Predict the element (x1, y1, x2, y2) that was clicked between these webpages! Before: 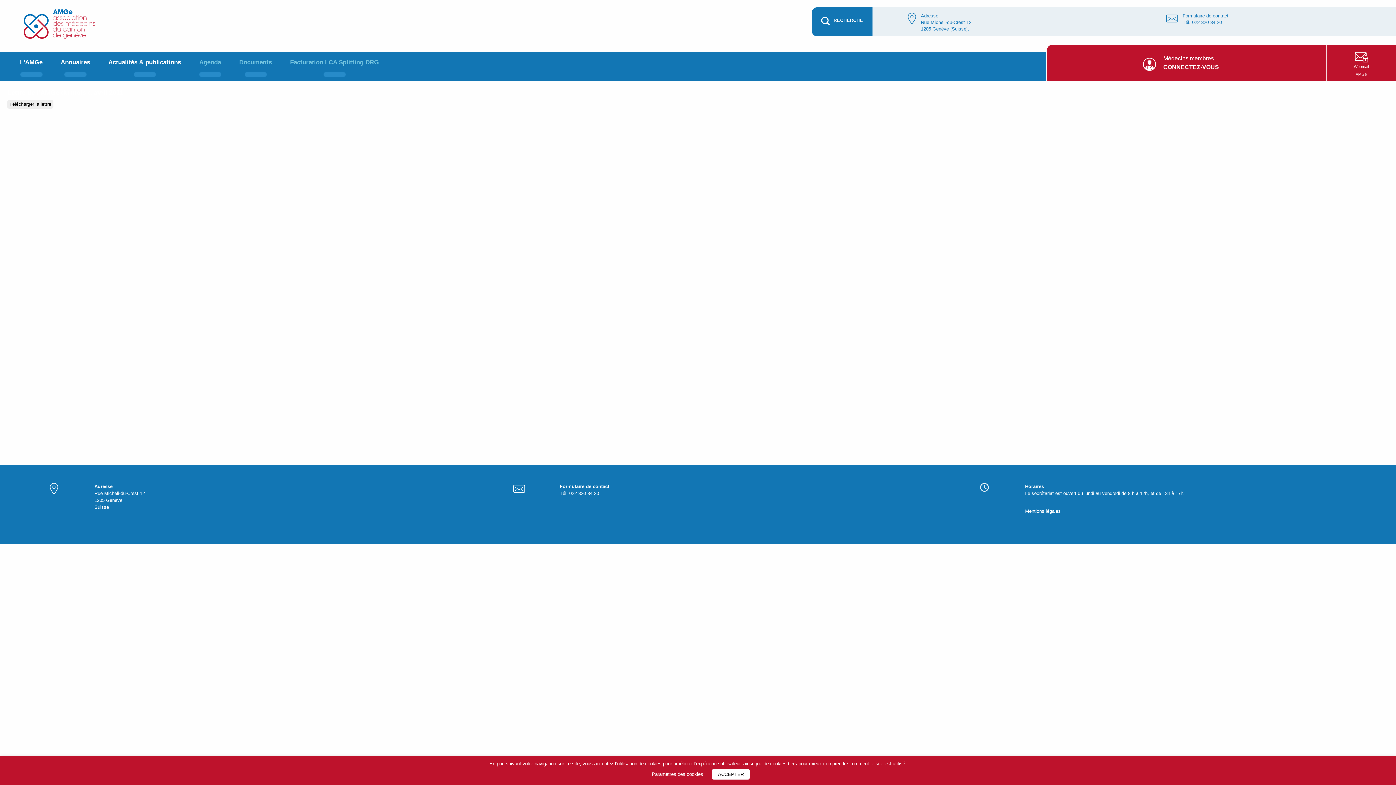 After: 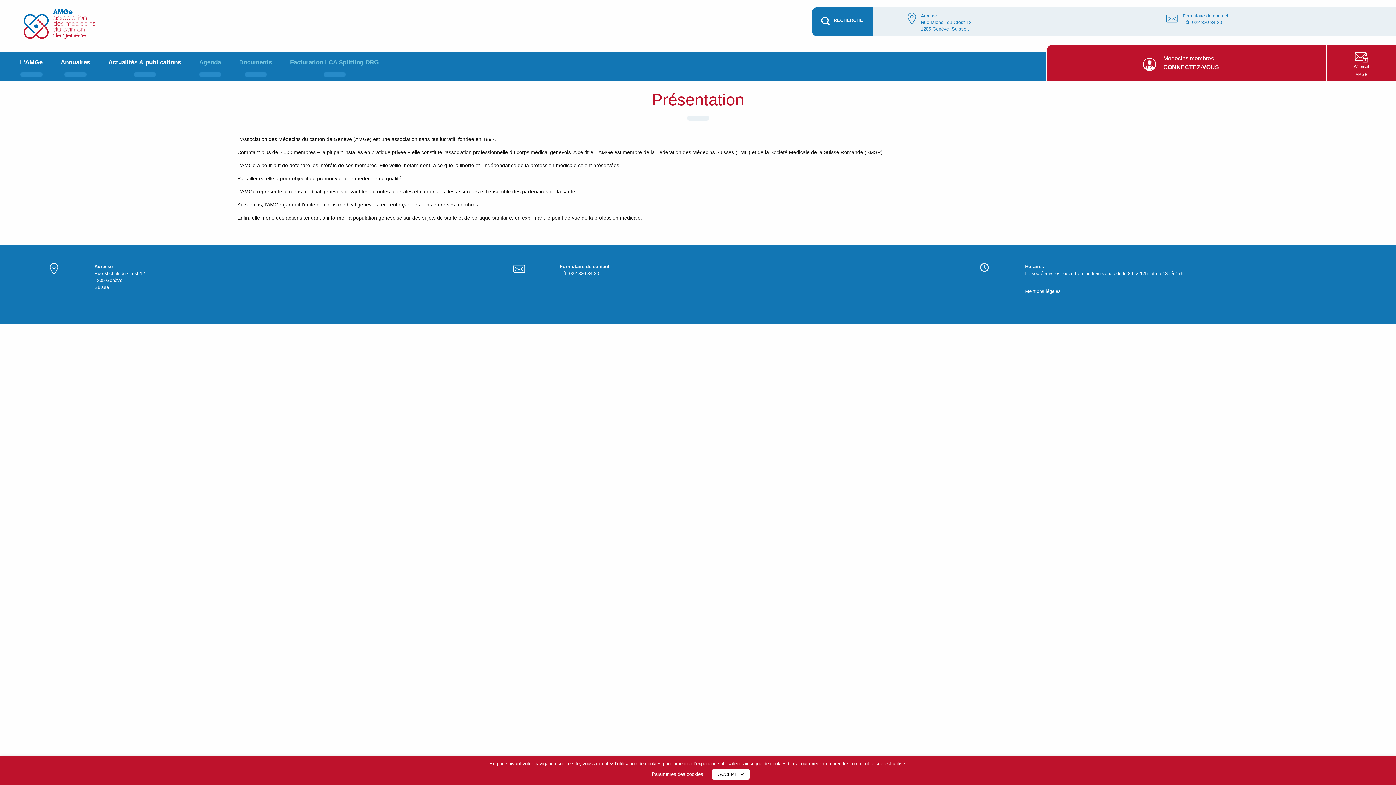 Action: bbox: (10, 52, 51, 81) label: L'AMGe